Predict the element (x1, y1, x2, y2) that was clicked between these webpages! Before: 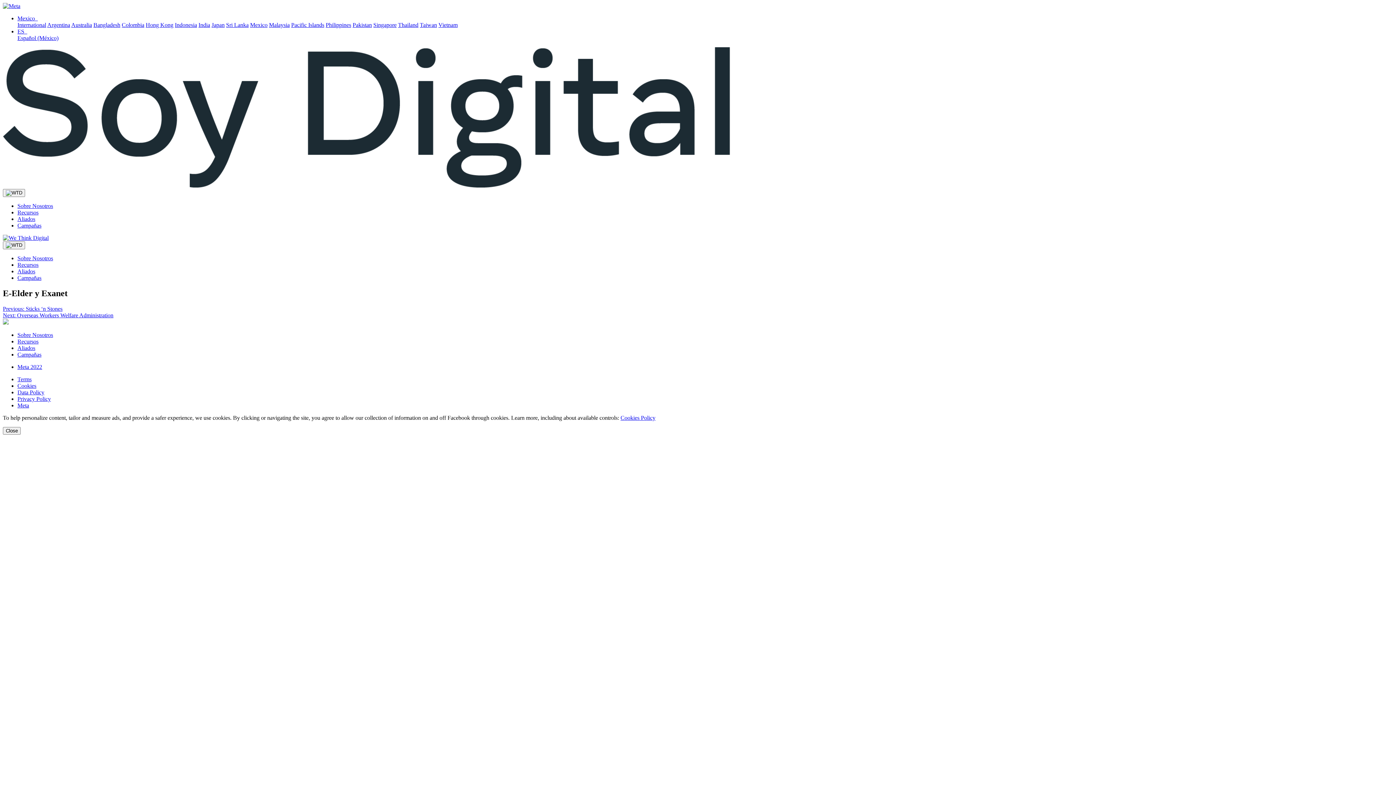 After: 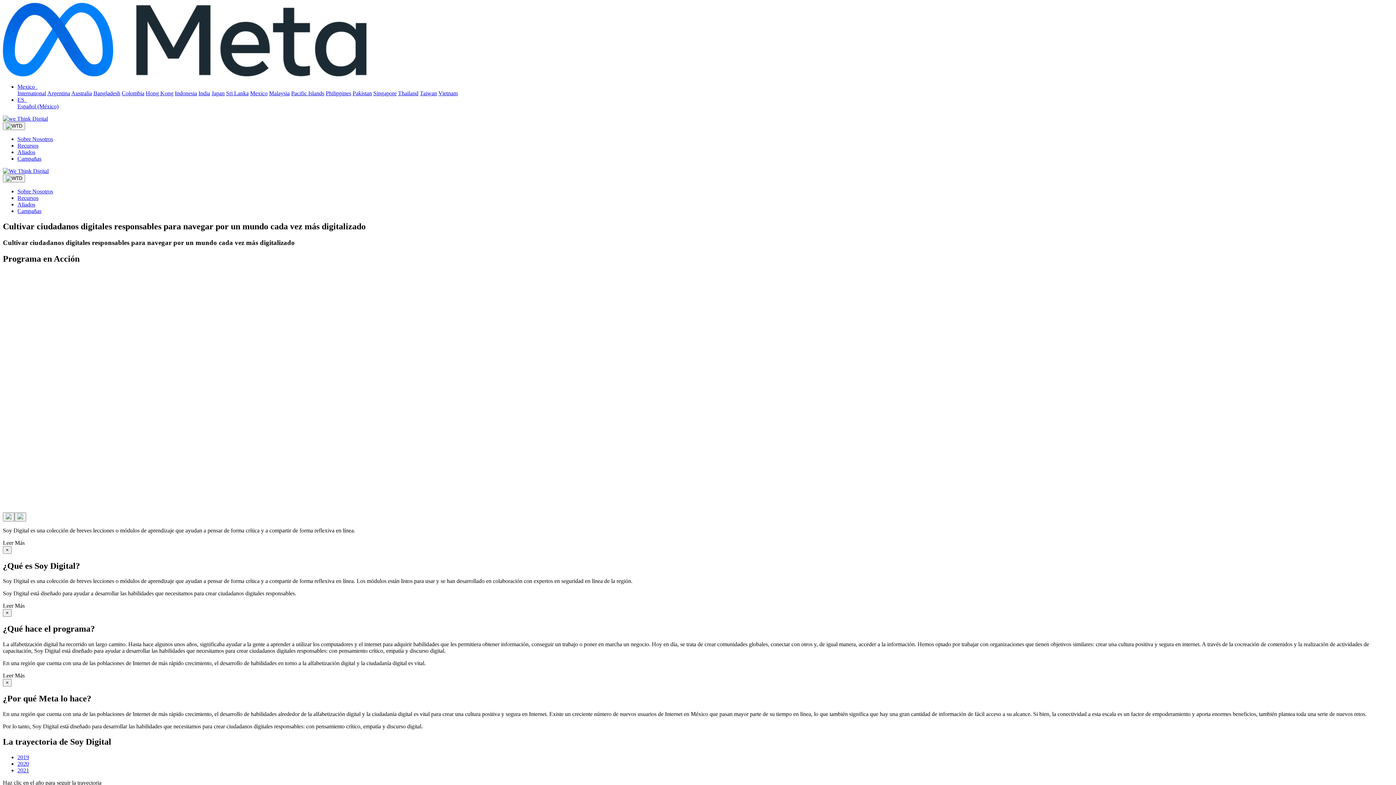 Action: label: Sobre Nosotros bbox: (17, 255, 53, 261)